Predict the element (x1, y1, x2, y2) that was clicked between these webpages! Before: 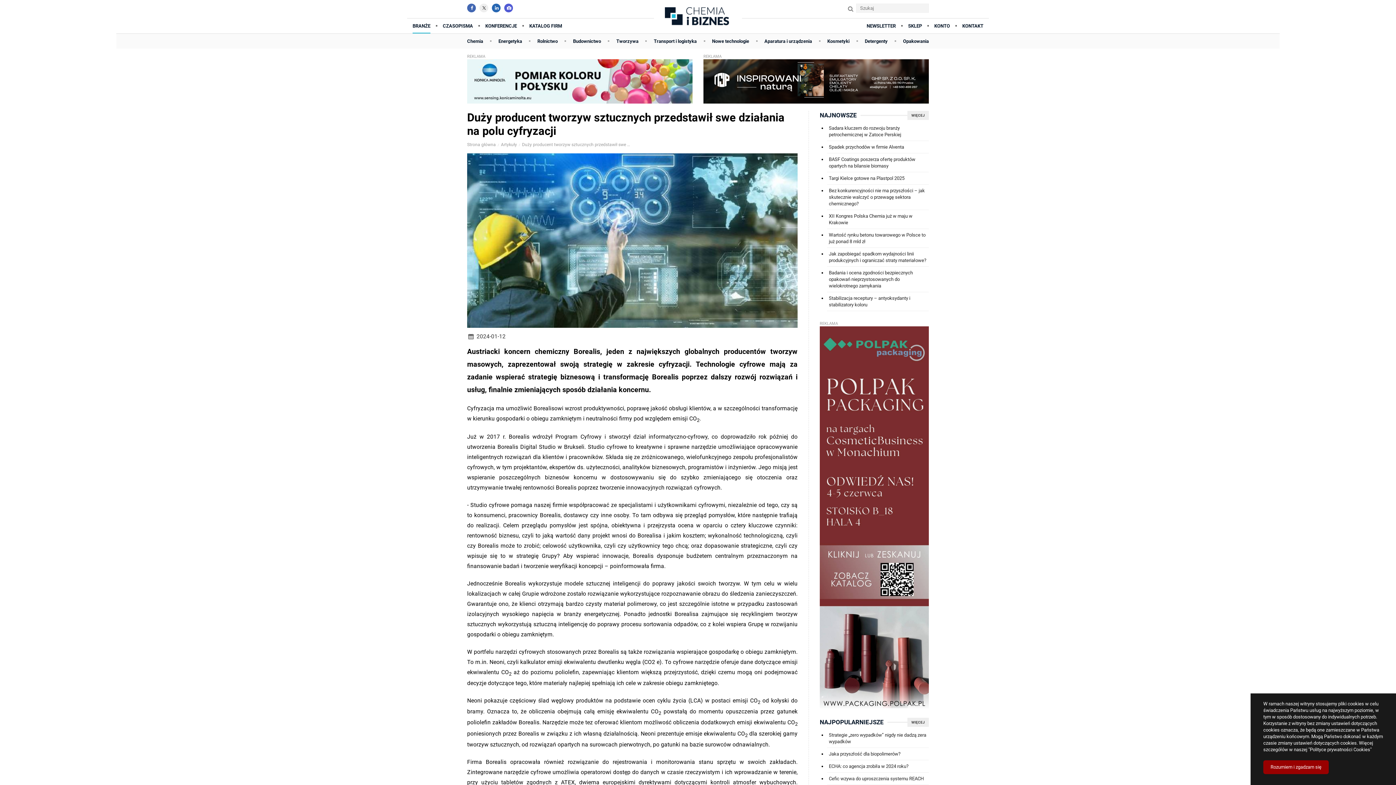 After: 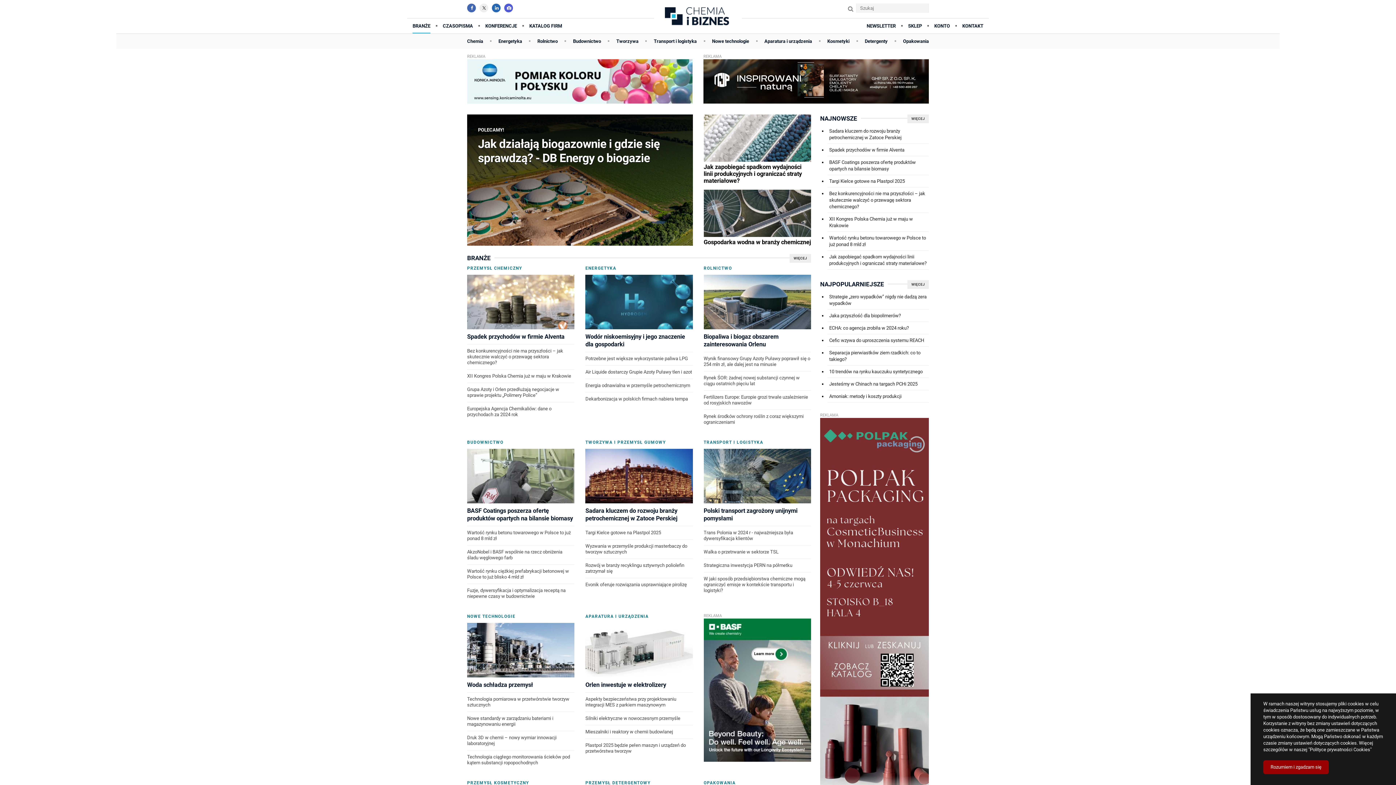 Action: label: Strona główna bbox: (467, 141, 496, 148)